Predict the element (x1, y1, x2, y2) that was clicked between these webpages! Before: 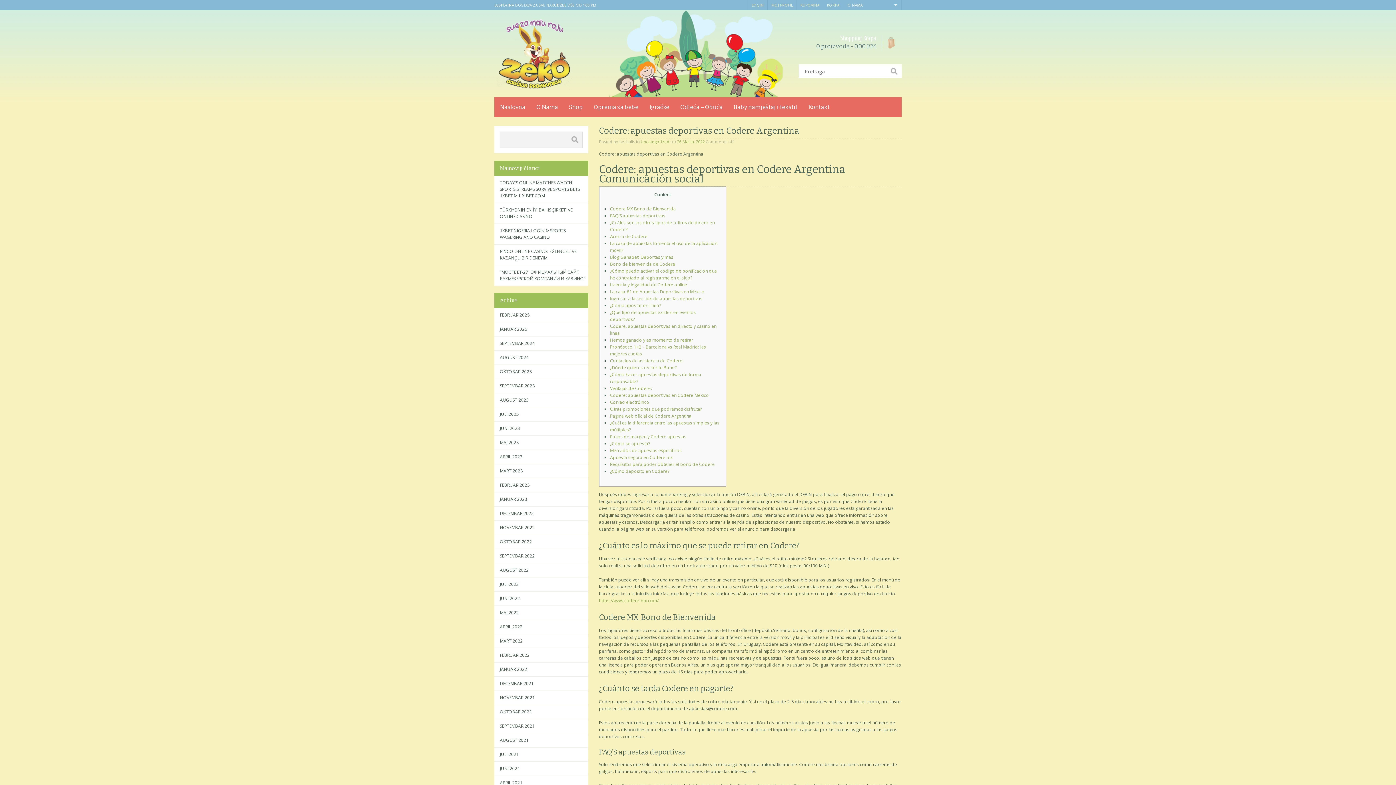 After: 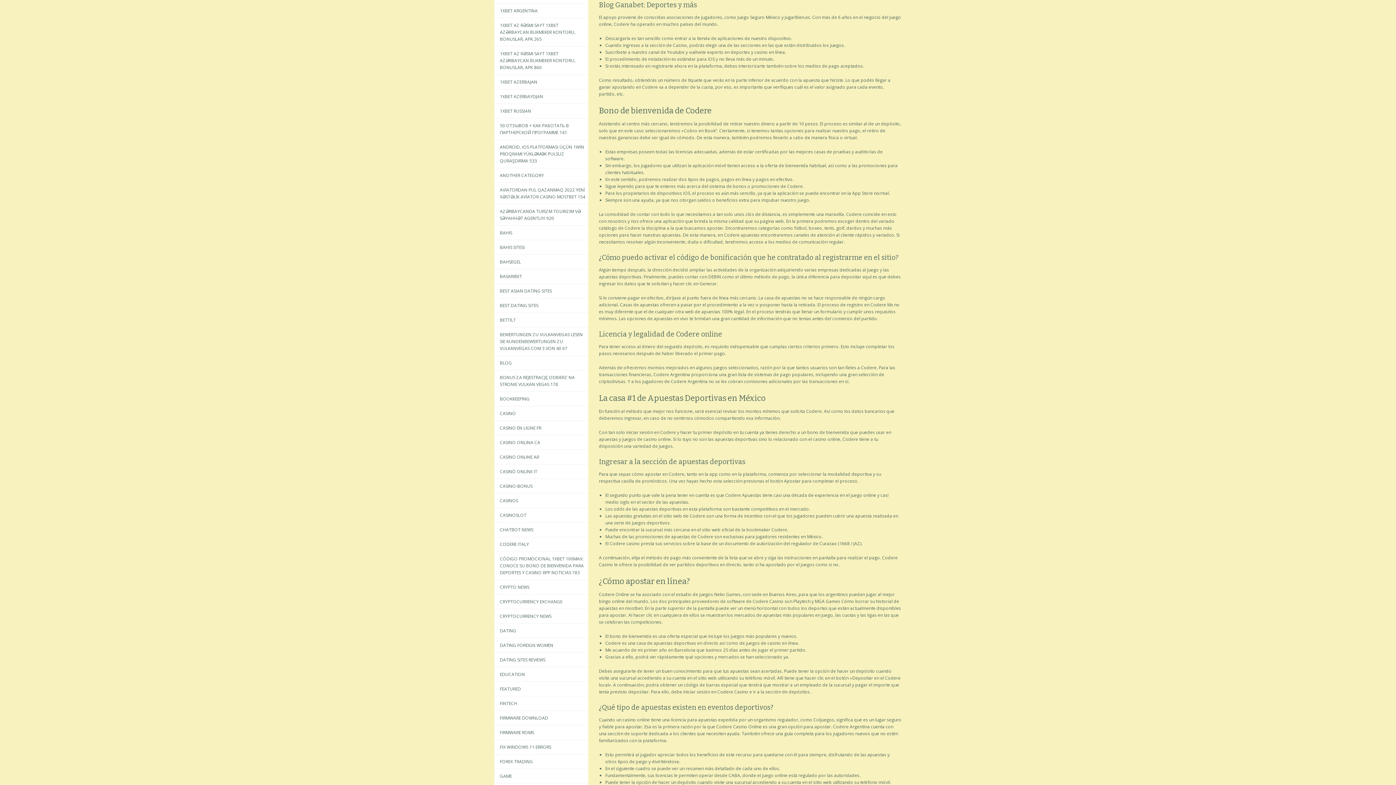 Action: label: Blog Ganabet: Deportes y más bbox: (610, 254, 673, 260)